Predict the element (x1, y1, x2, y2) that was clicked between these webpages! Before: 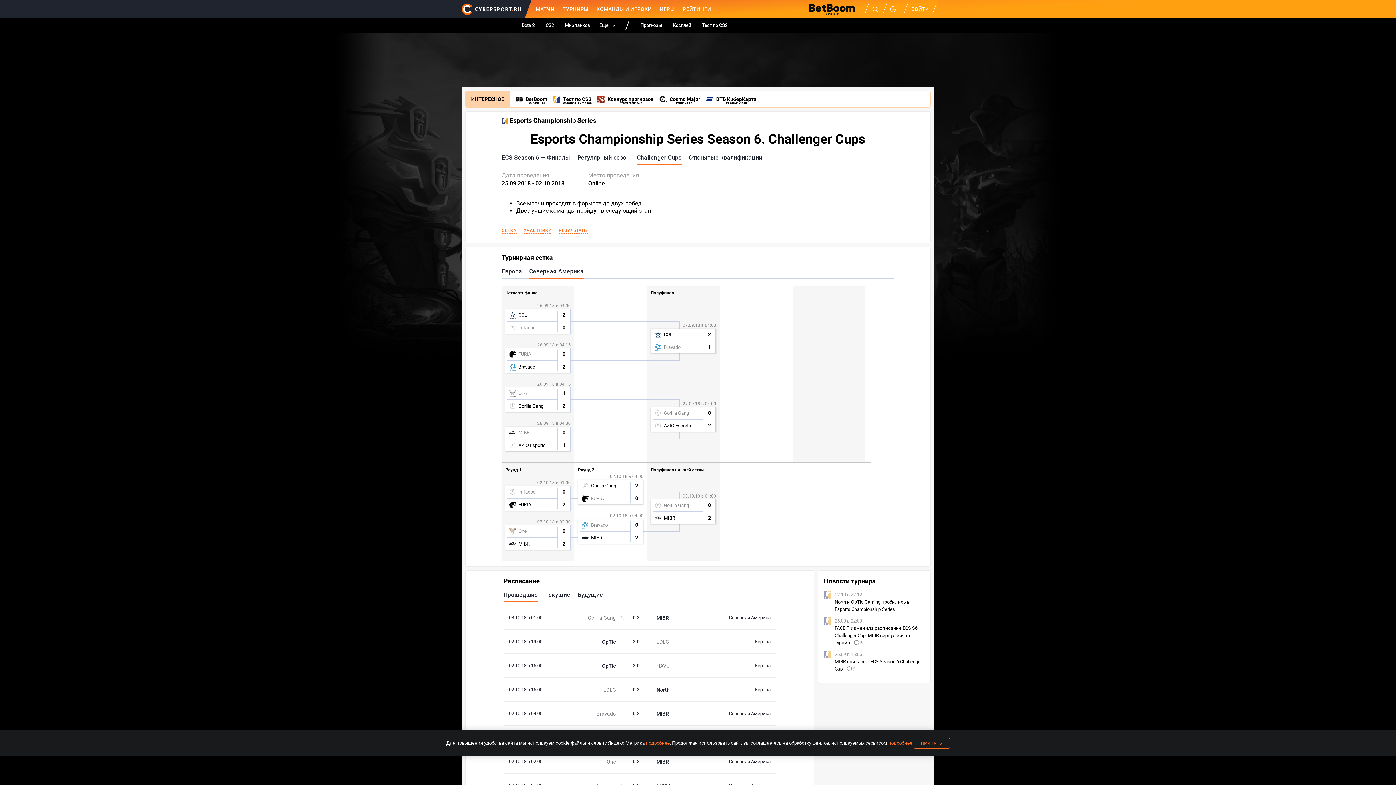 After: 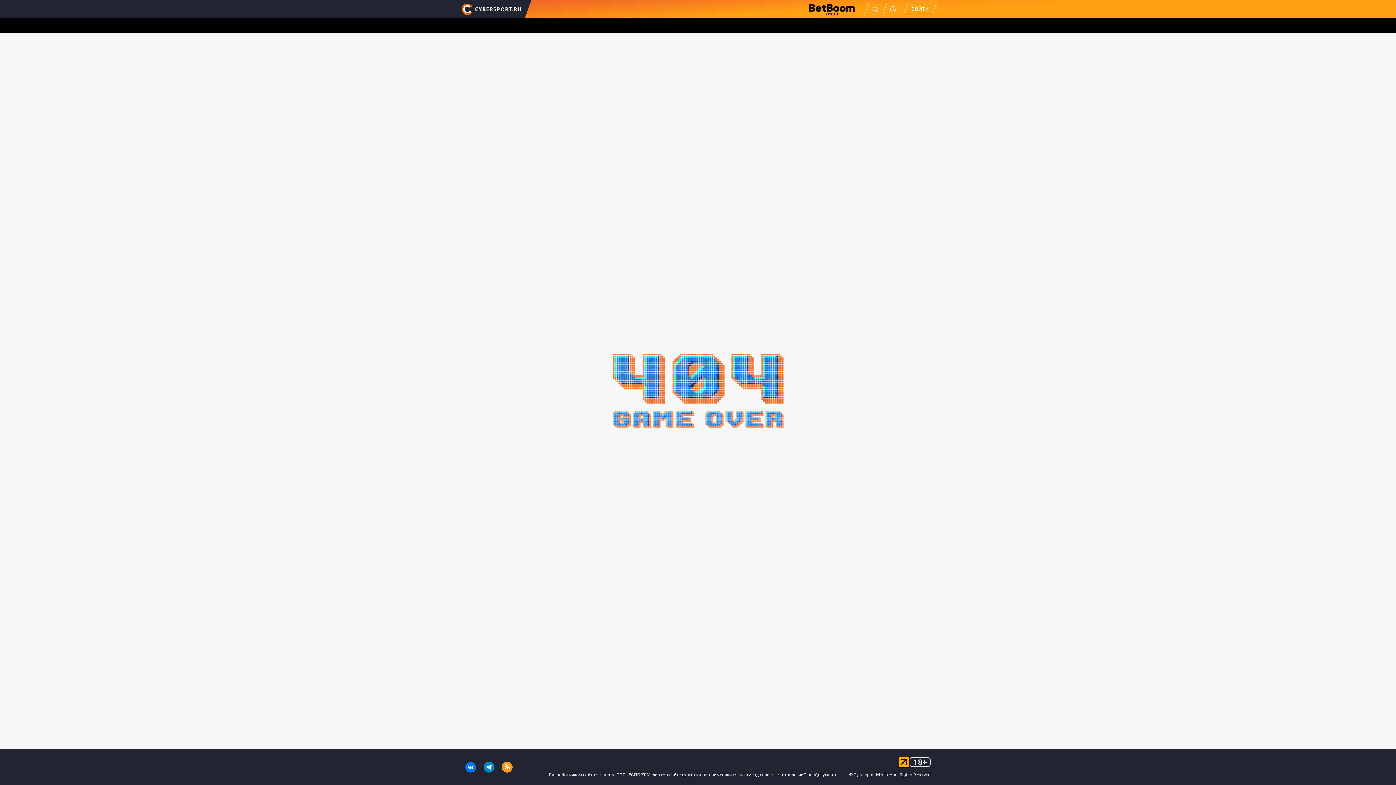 Action: label: One
0
MIBR
2 bbox: (505, 525, 570, 550)